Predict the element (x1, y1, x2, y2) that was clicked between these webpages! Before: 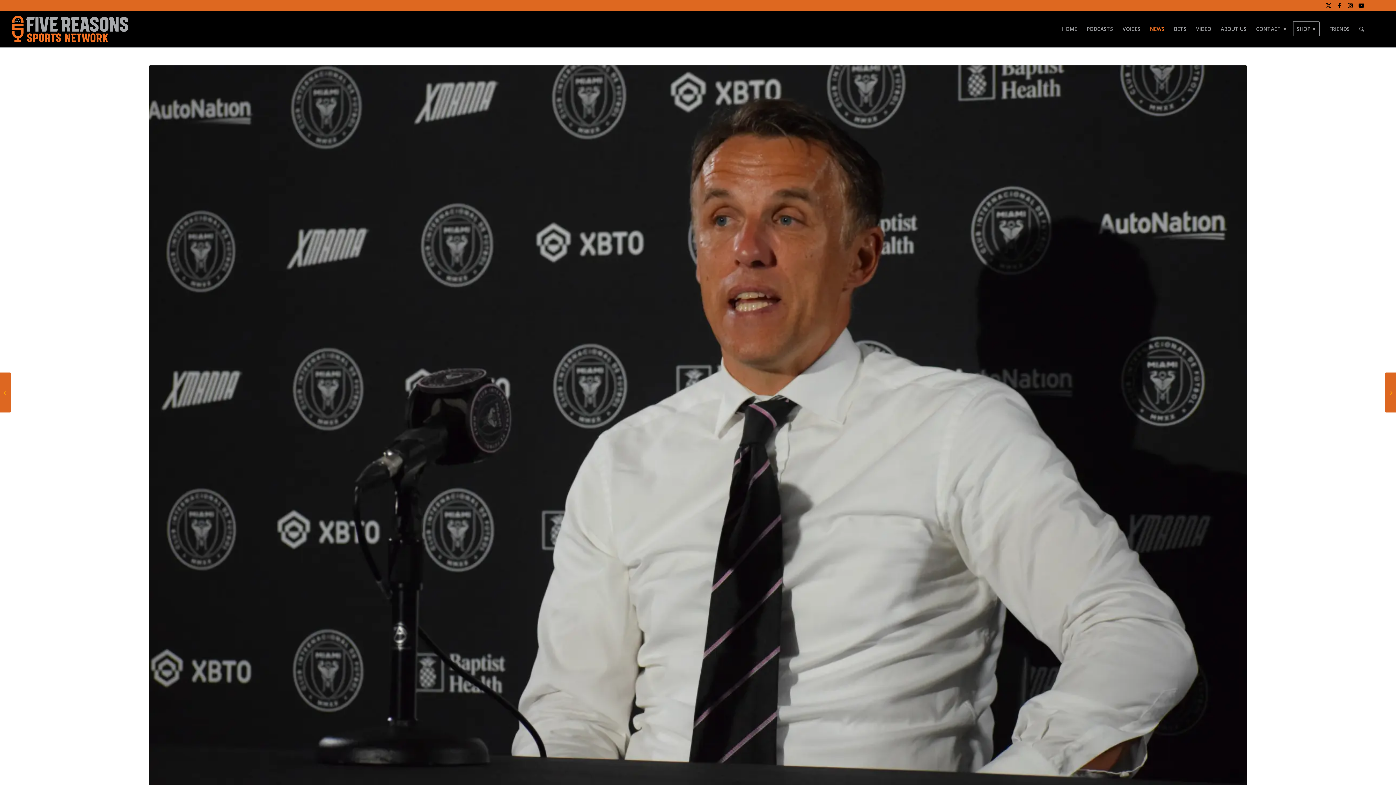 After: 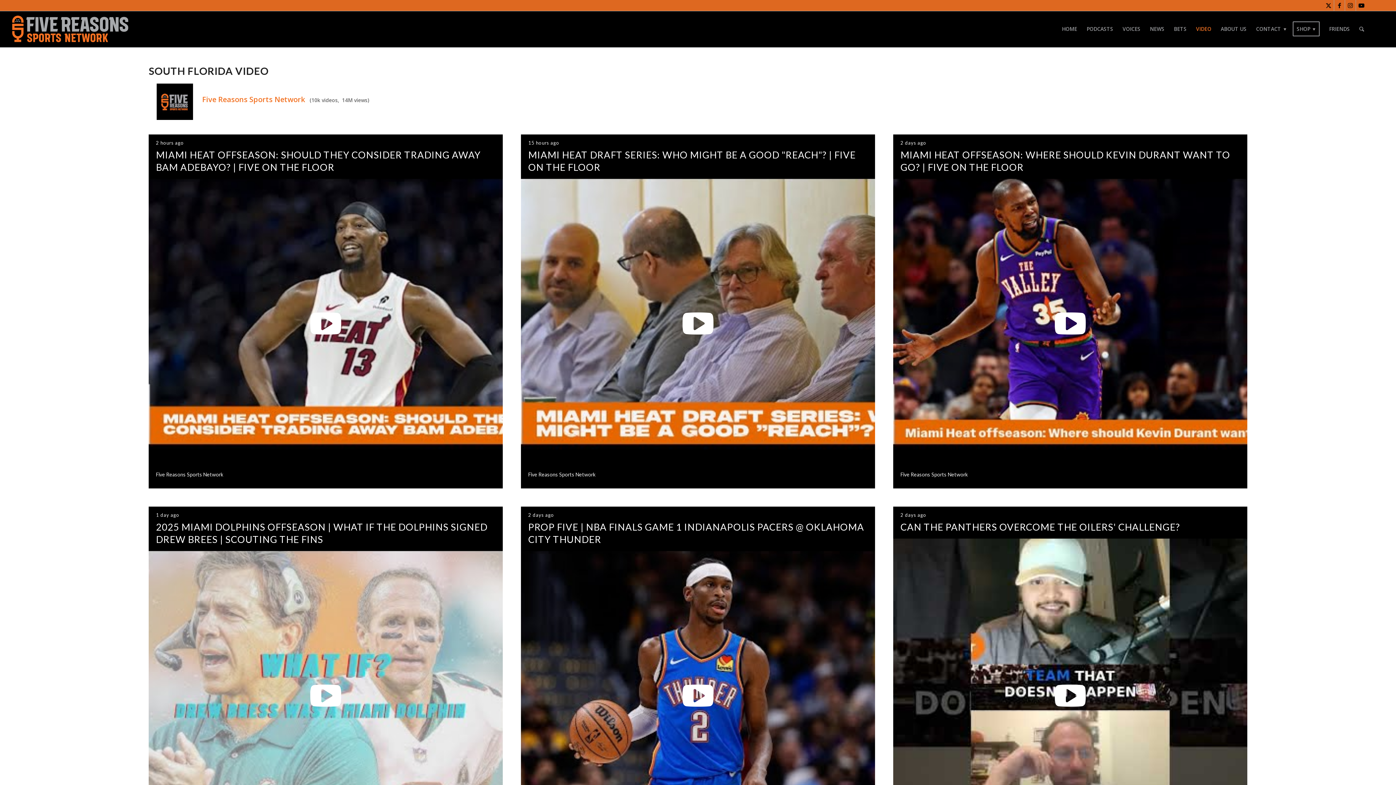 Action: bbox: (1191, 10, 1216, 47) label: VIDEO